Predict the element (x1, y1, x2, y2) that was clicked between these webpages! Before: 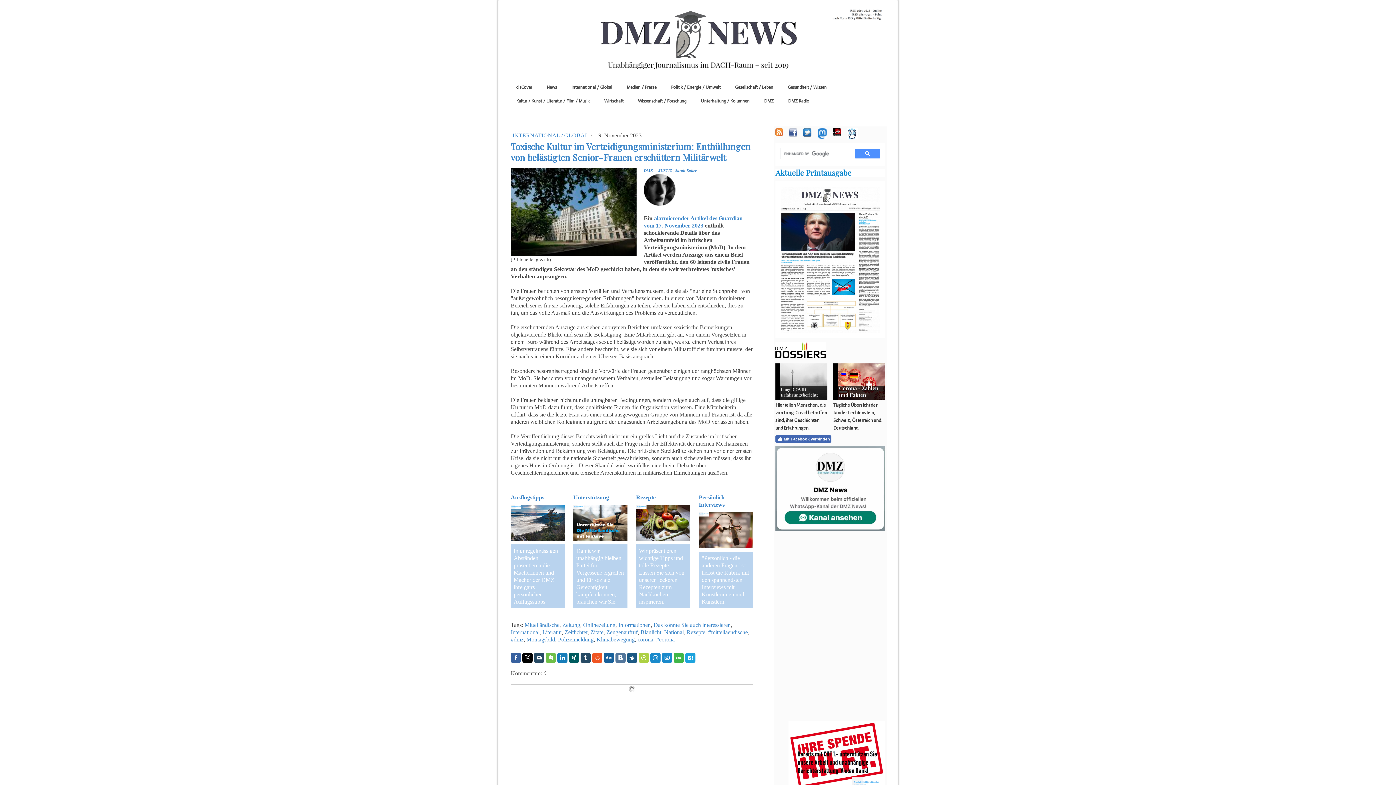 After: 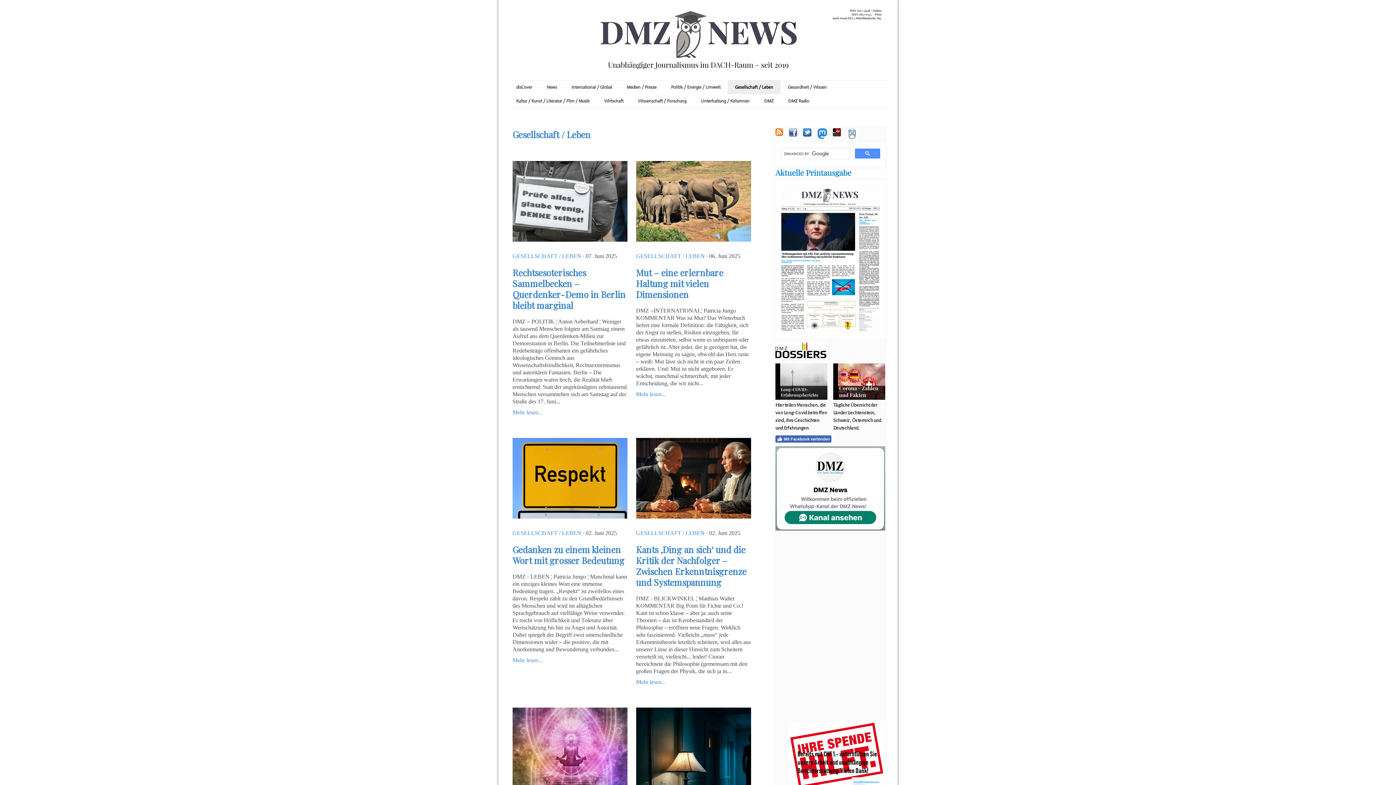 Action: label: Gesellschaft / Leben bbox: (728, 80, 780, 94)